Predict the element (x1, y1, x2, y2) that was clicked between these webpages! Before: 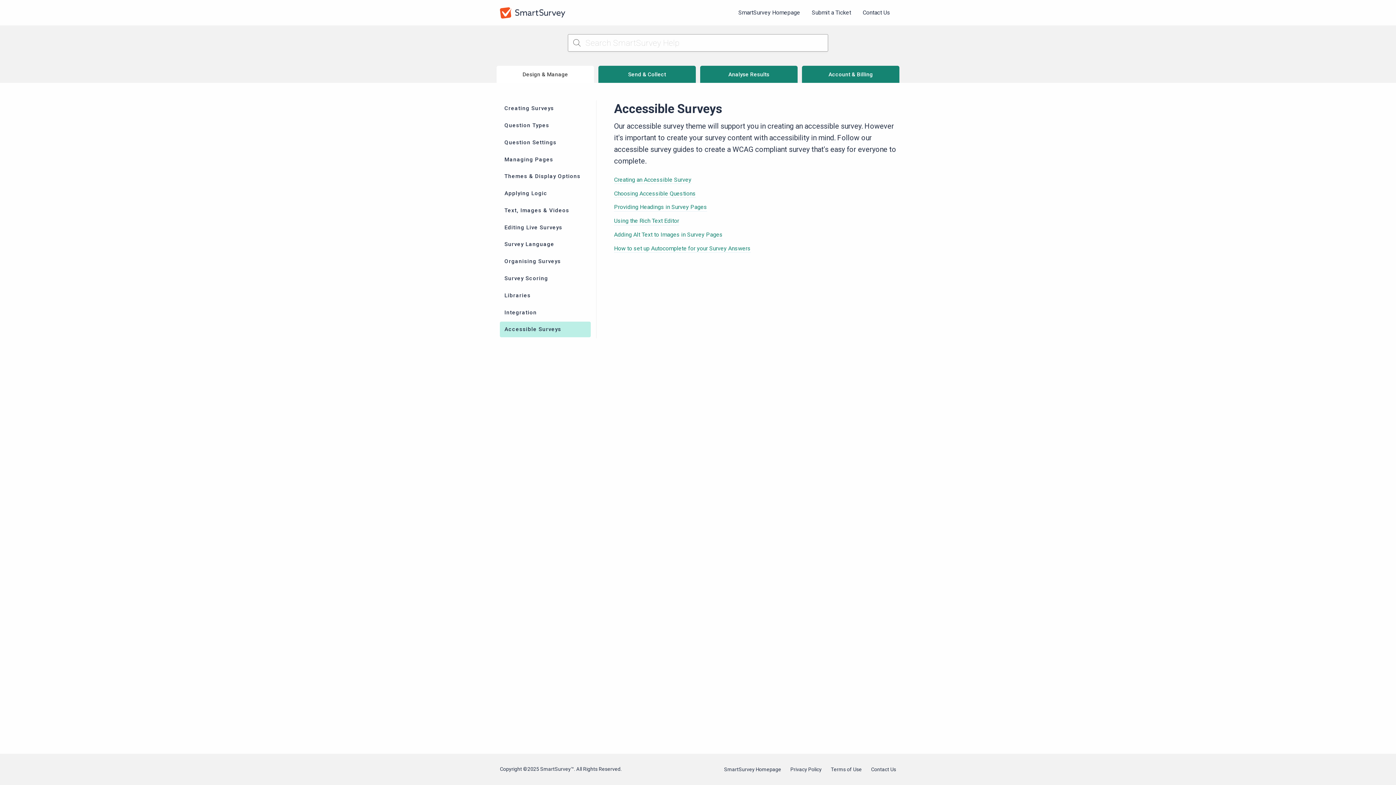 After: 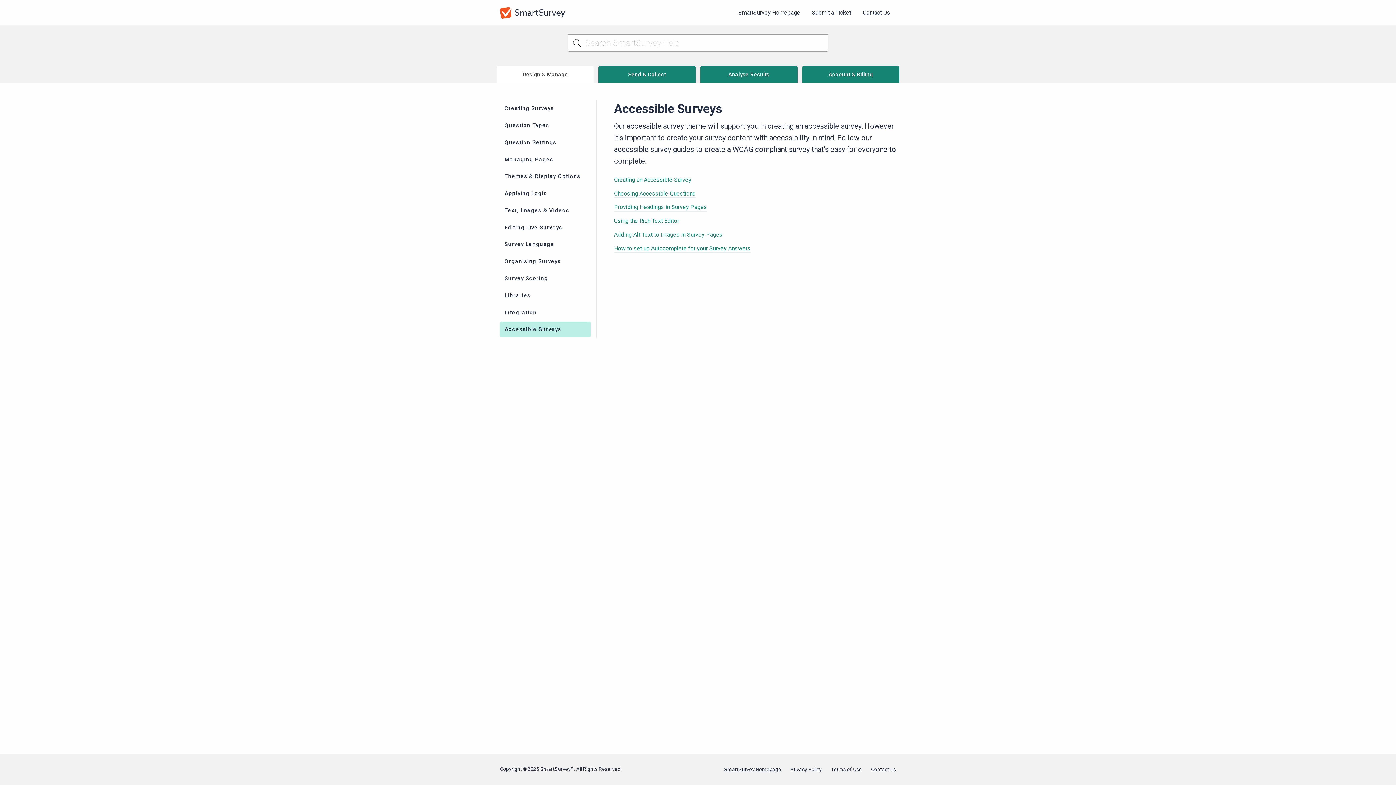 Action: label: SmartSurvey Homepage bbox: (724, 766, 781, 772)